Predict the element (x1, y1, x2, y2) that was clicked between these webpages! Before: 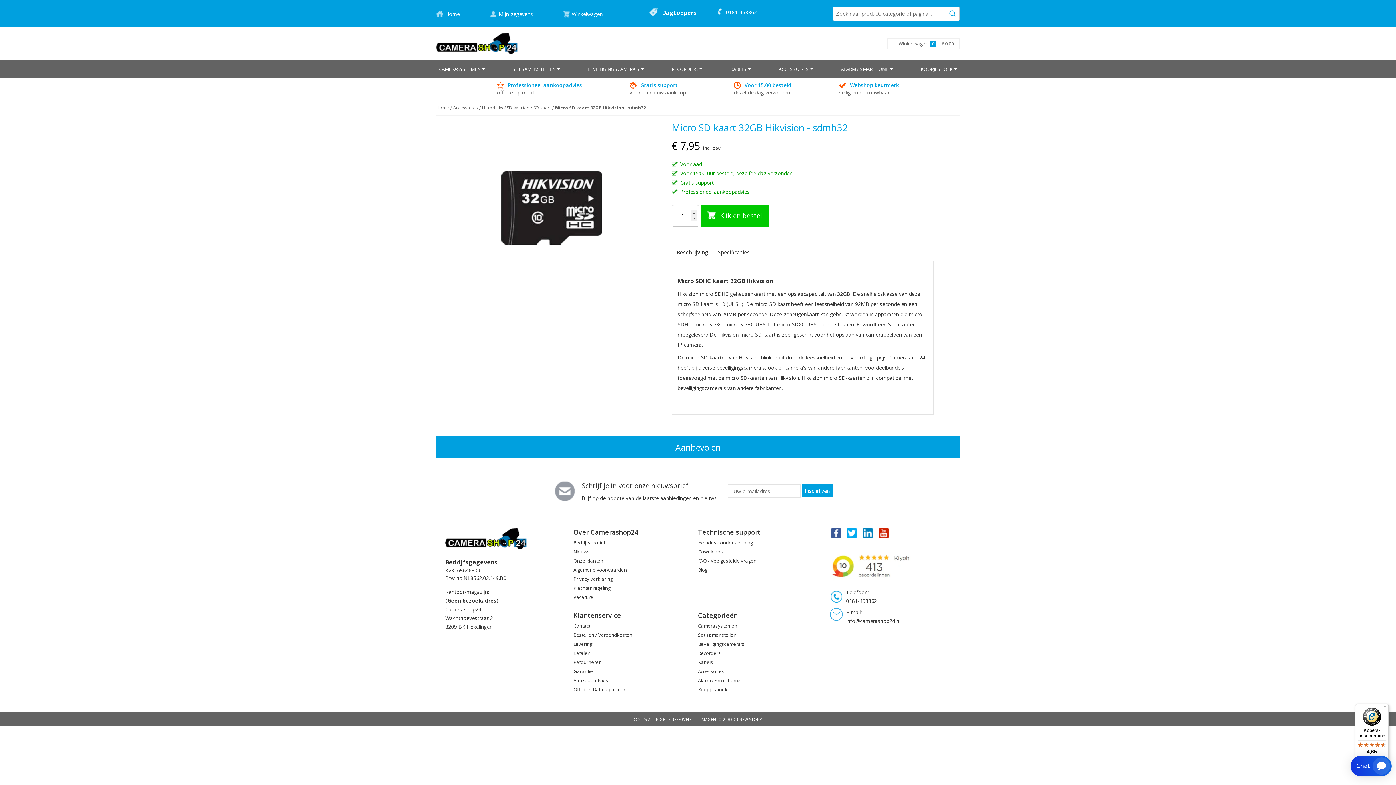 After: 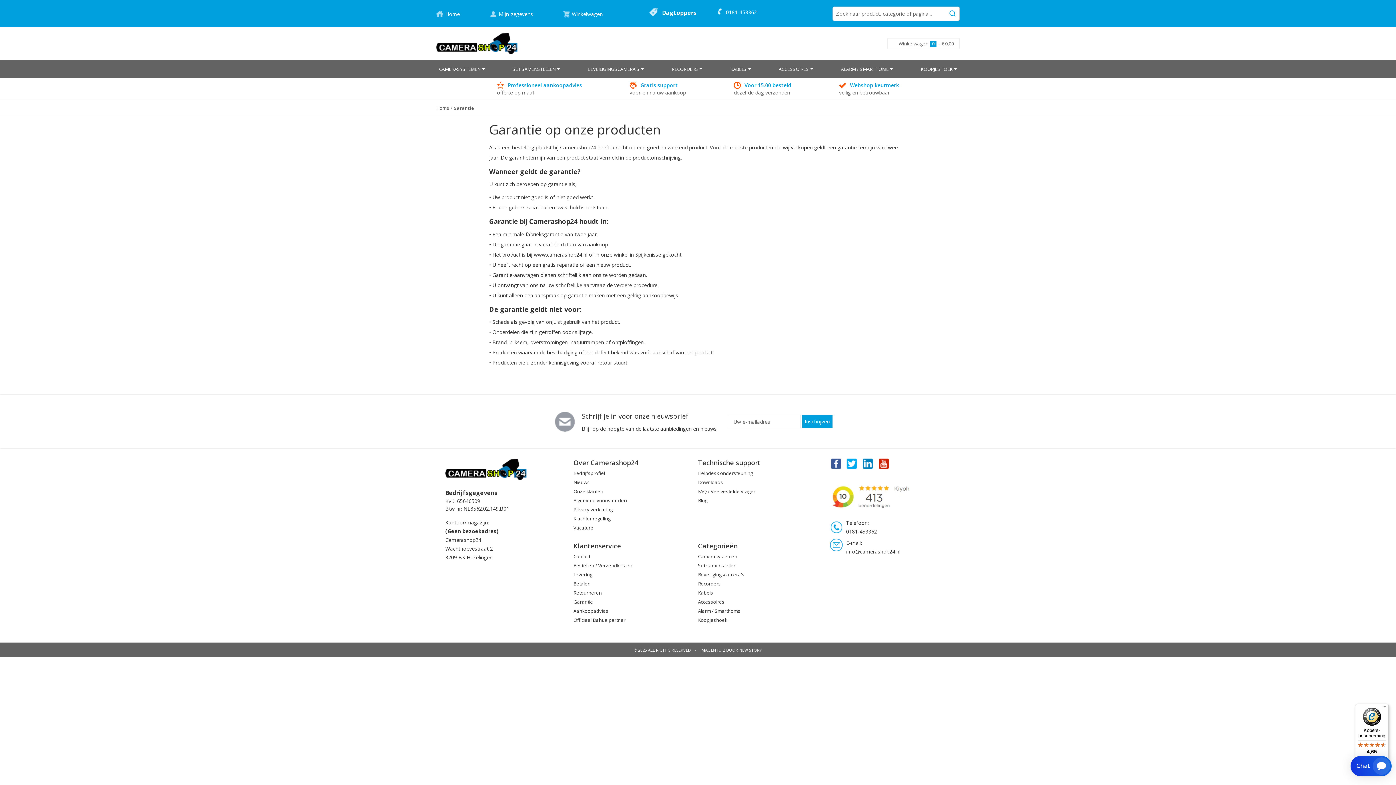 Action: bbox: (573, 668, 593, 674) label: Garantie